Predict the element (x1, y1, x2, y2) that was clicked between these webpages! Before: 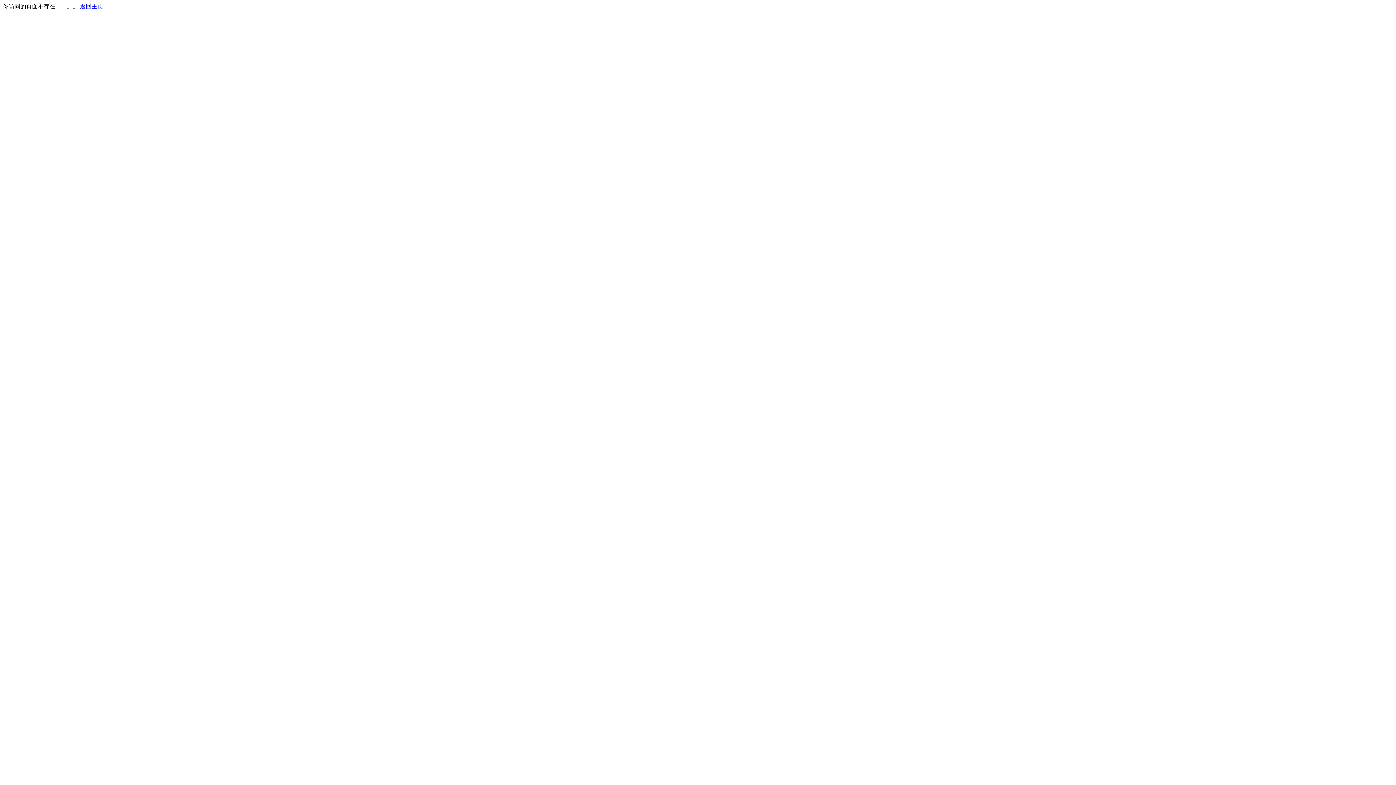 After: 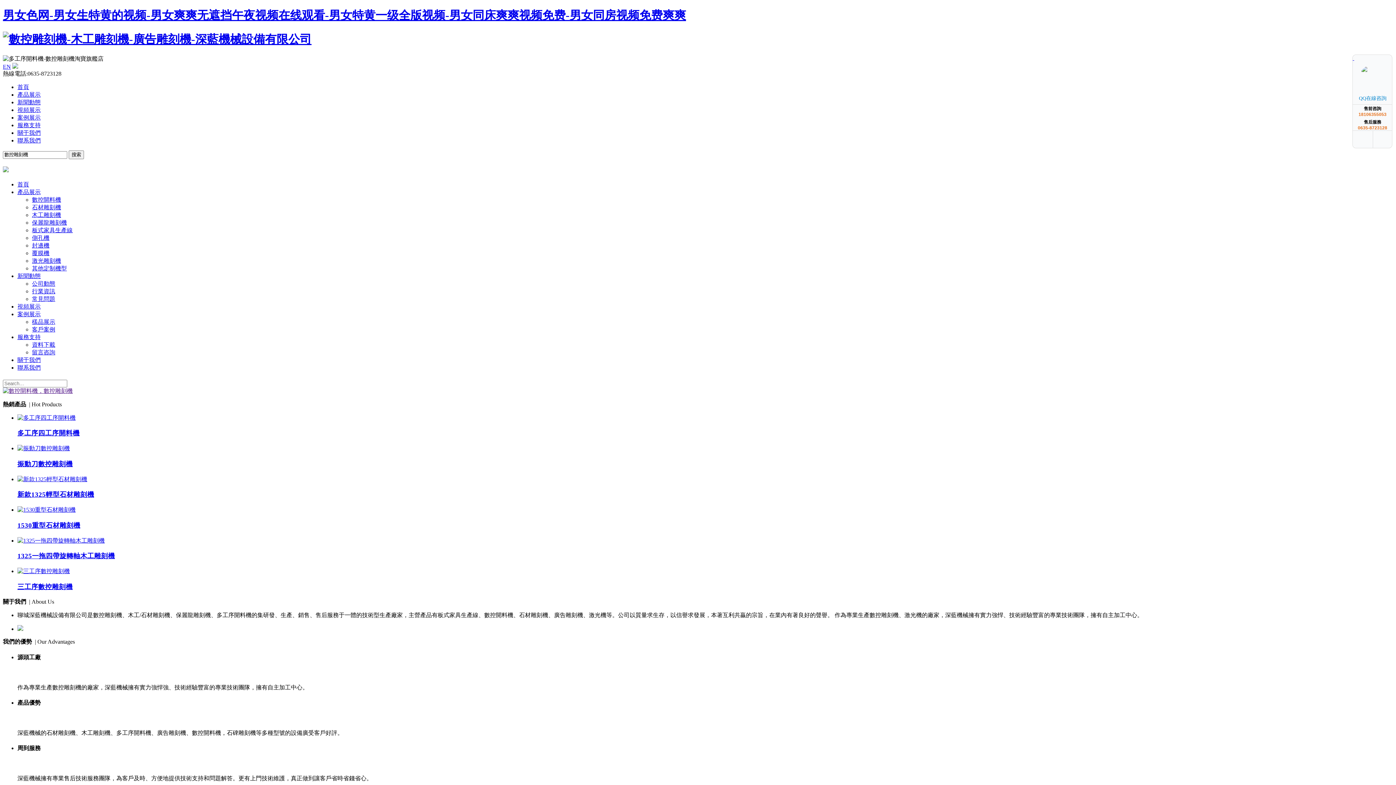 Action: label: 返回主页 bbox: (80, 3, 103, 9)